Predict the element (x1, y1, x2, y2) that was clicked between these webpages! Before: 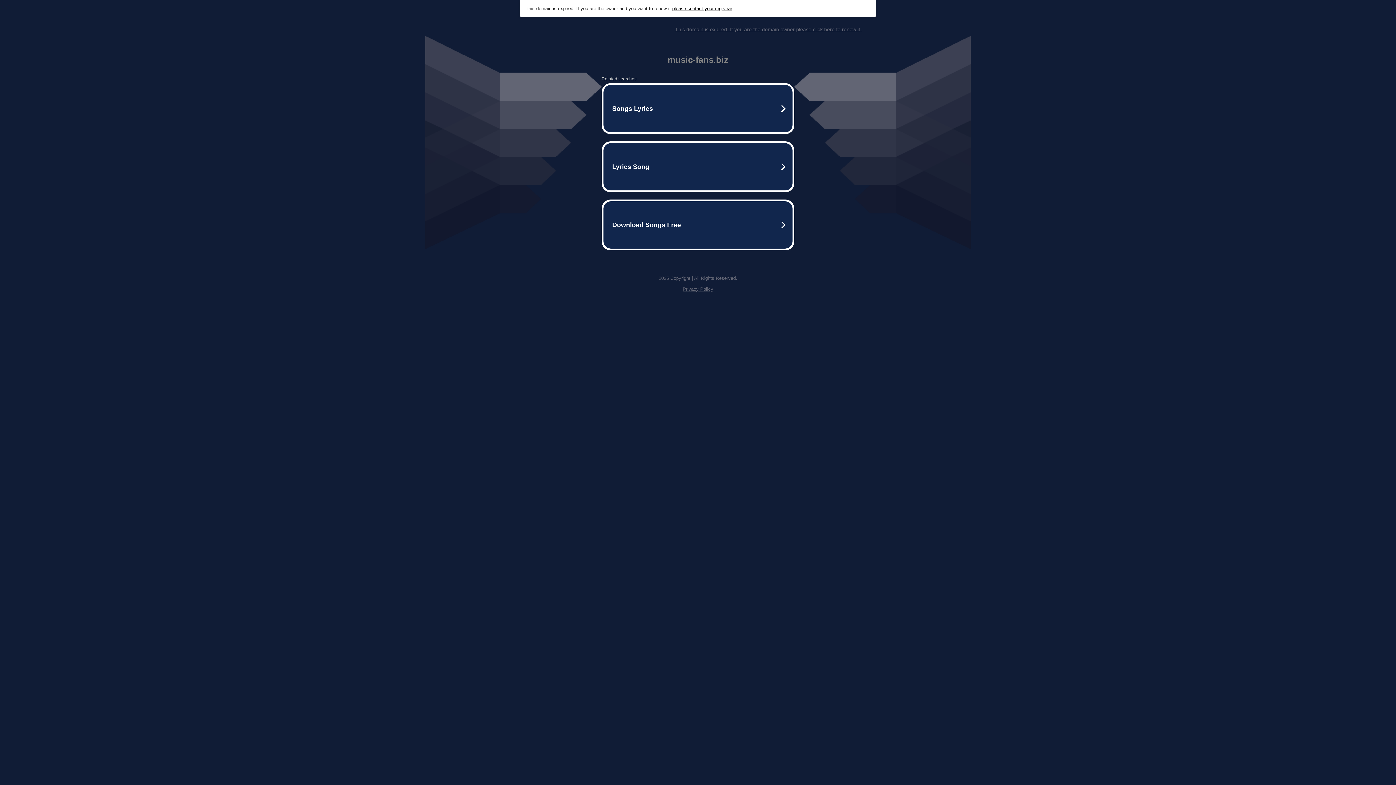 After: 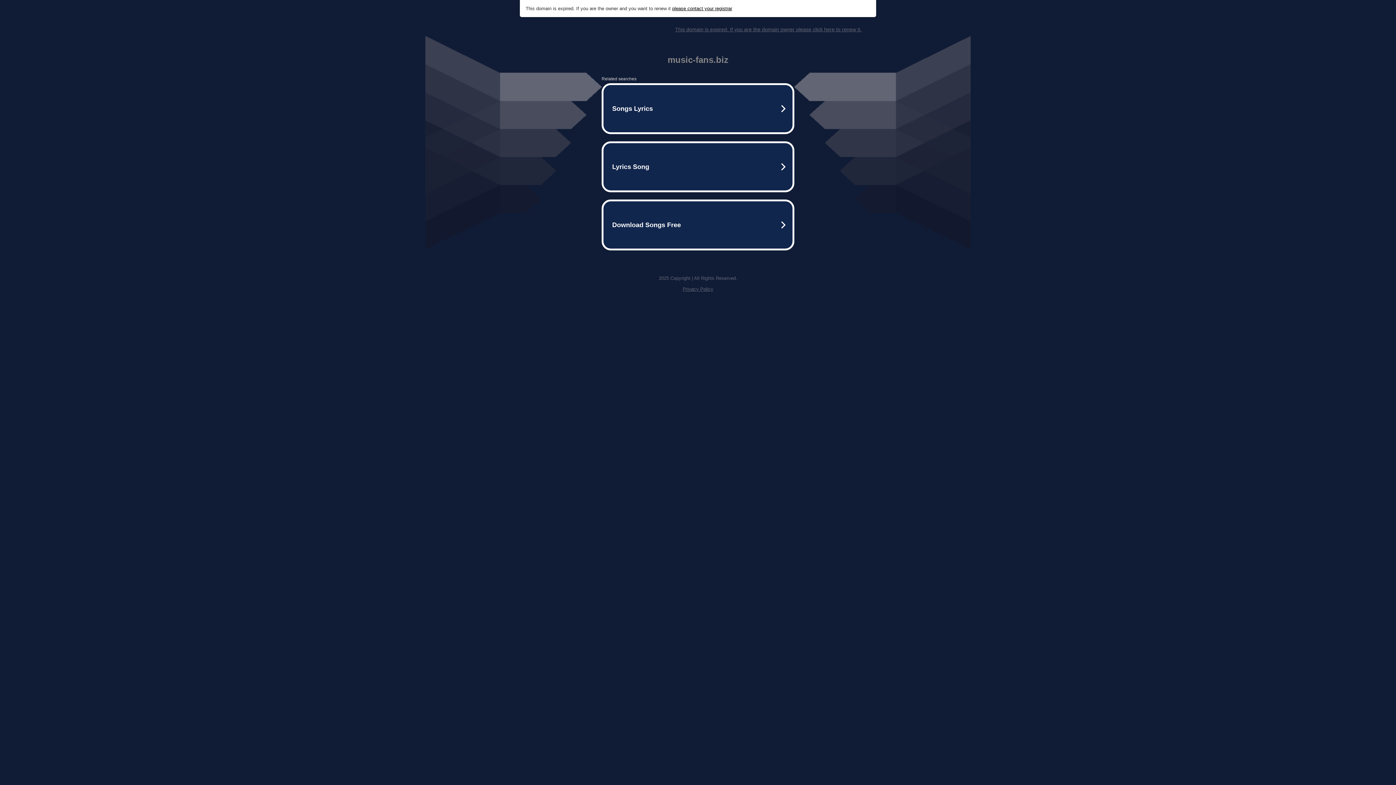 Action: label: This domain is expired. If you are the domain owner please click here to renew it. bbox: (675, 26, 861, 32)